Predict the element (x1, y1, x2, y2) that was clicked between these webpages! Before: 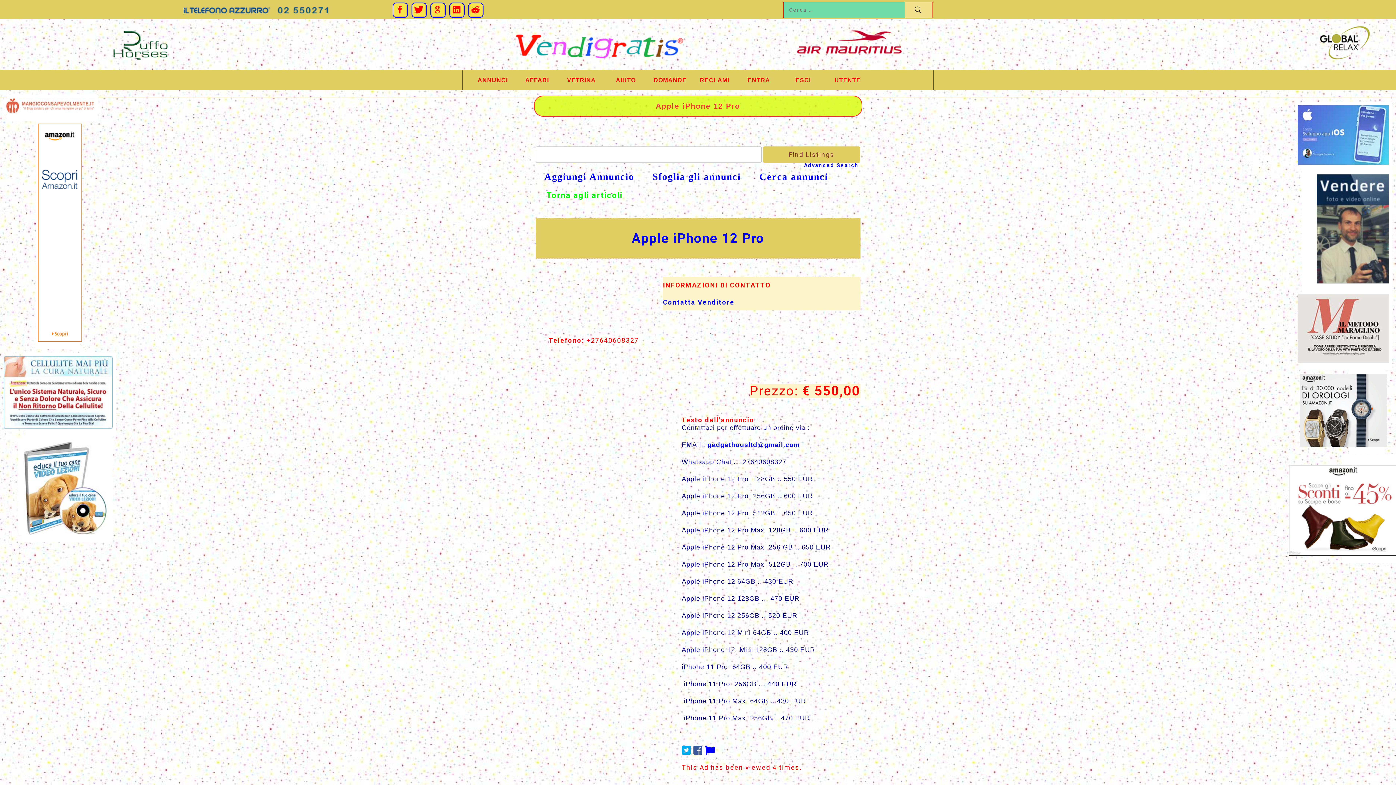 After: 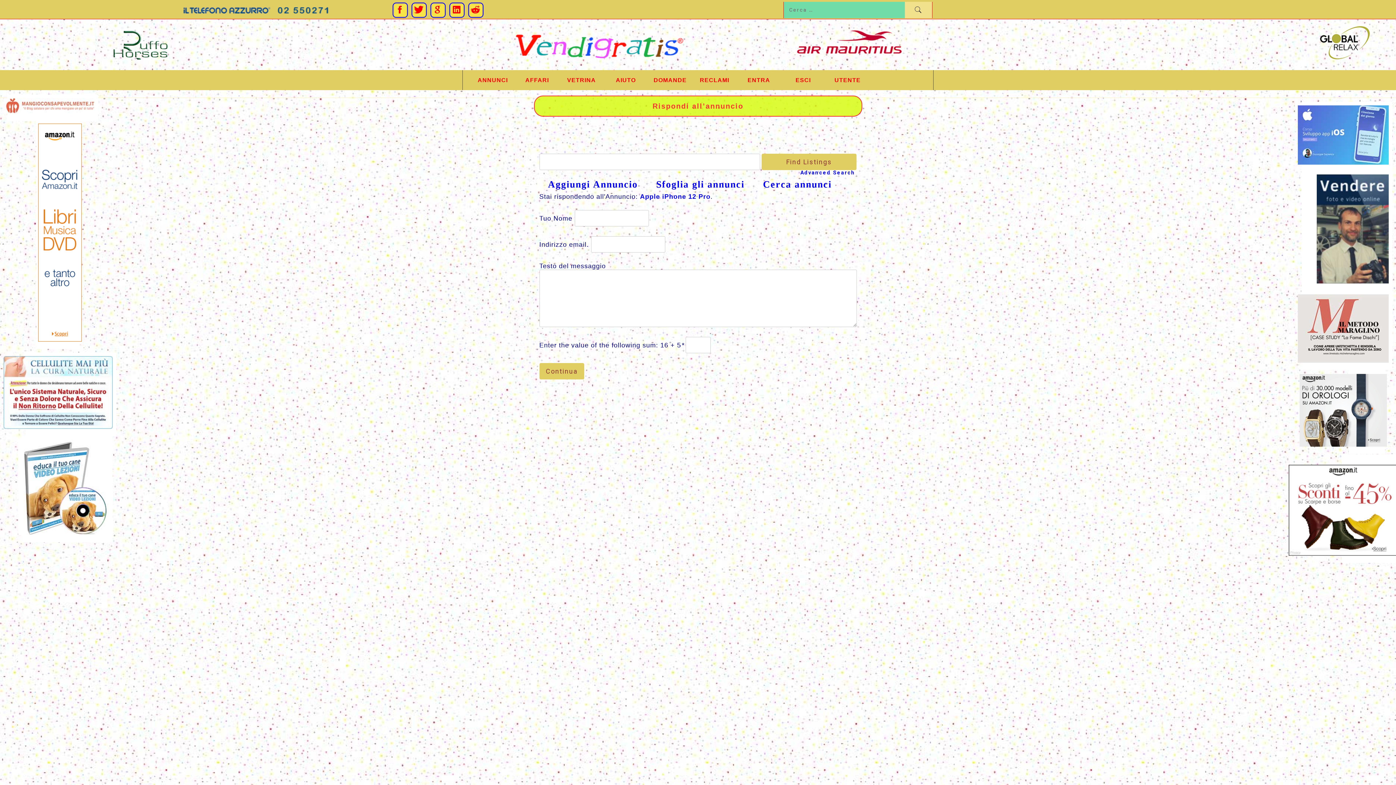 Action: bbox: (663, 298, 734, 306) label: Contatta Venditore